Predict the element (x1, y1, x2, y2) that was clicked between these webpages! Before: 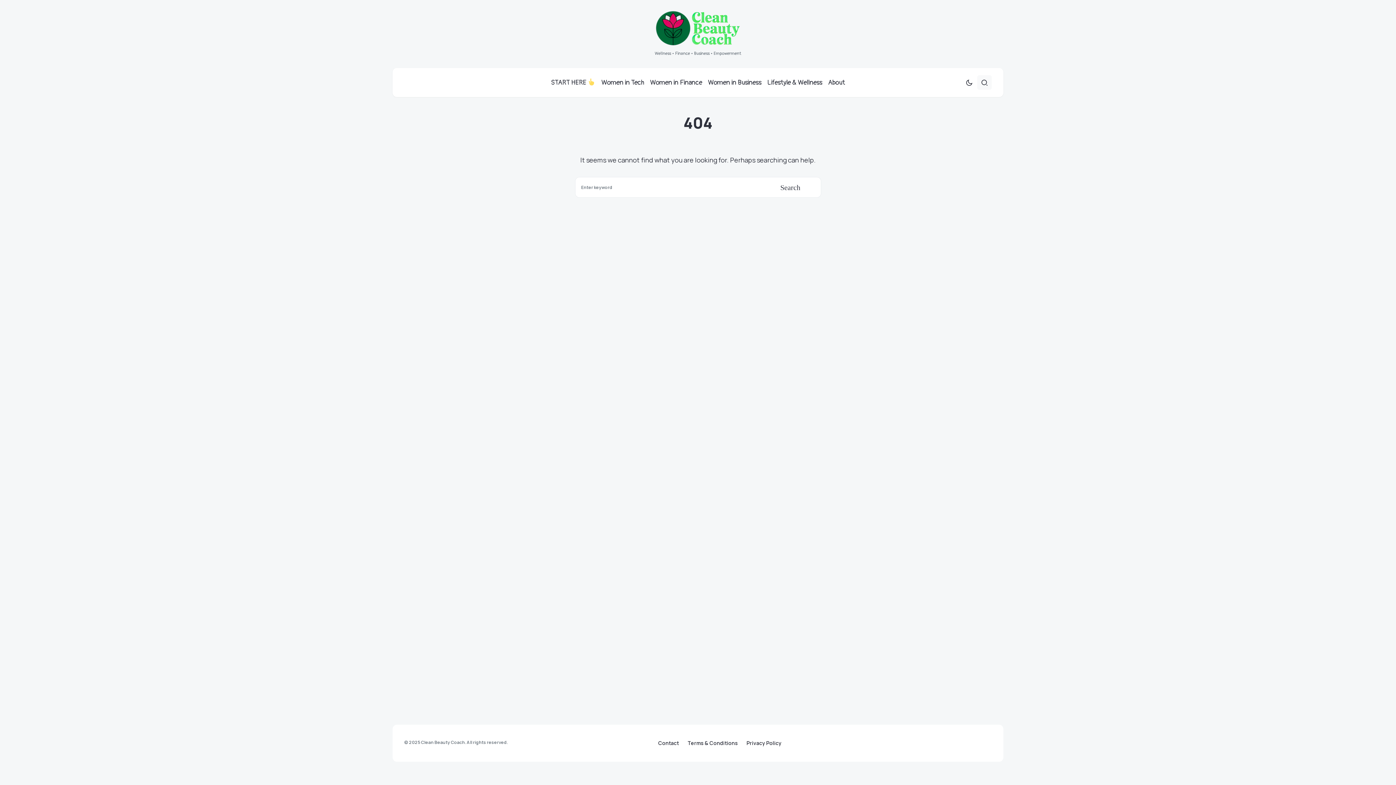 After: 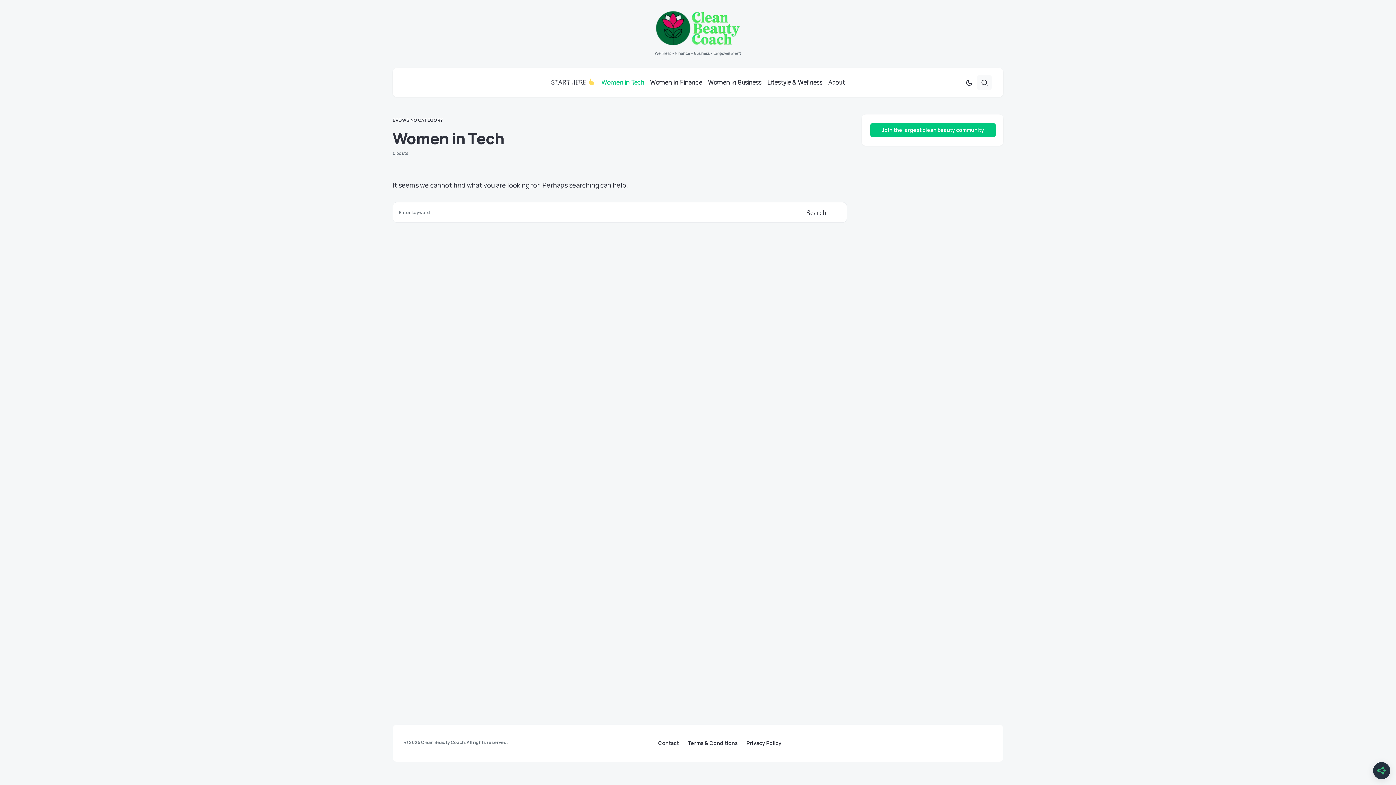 Action: bbox: (598, 68, 647, 97) label: Women in Tech